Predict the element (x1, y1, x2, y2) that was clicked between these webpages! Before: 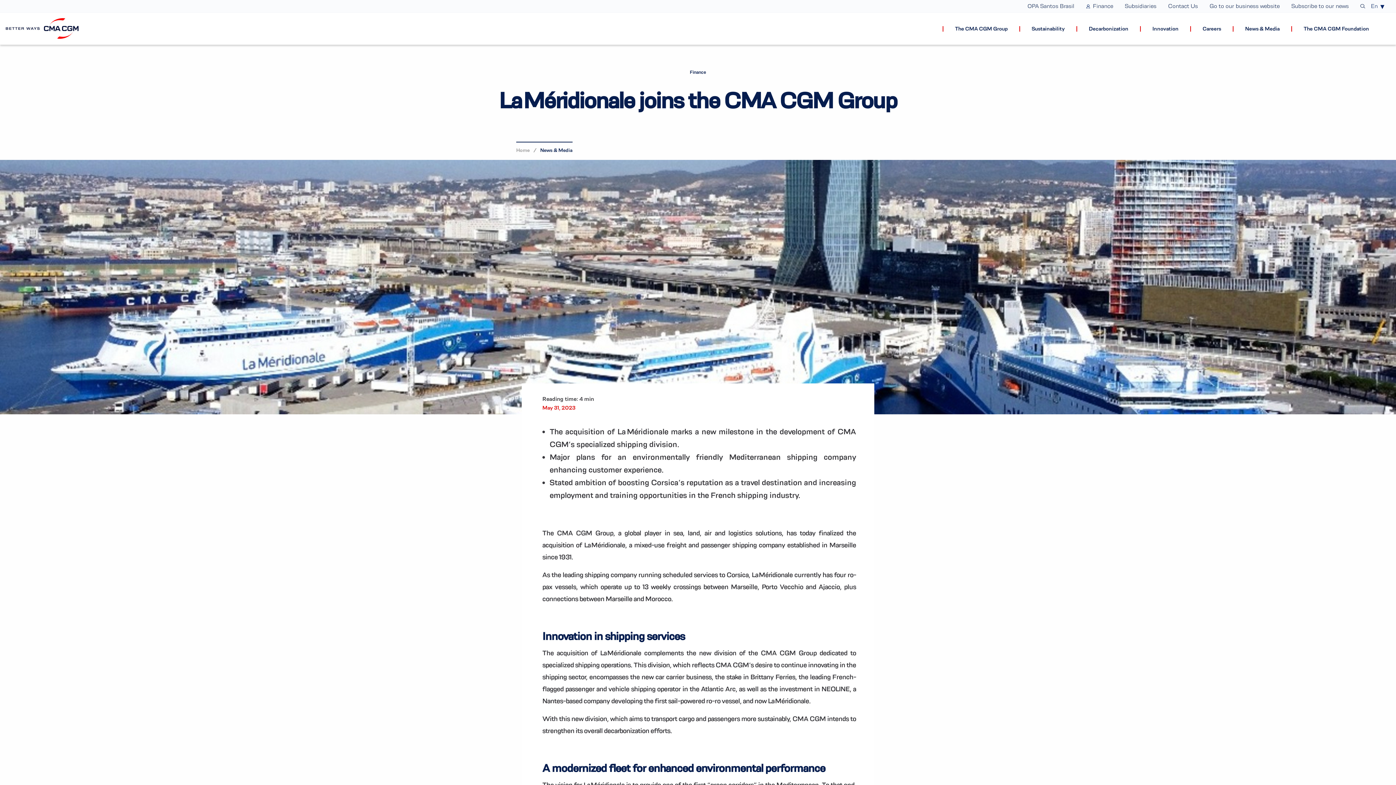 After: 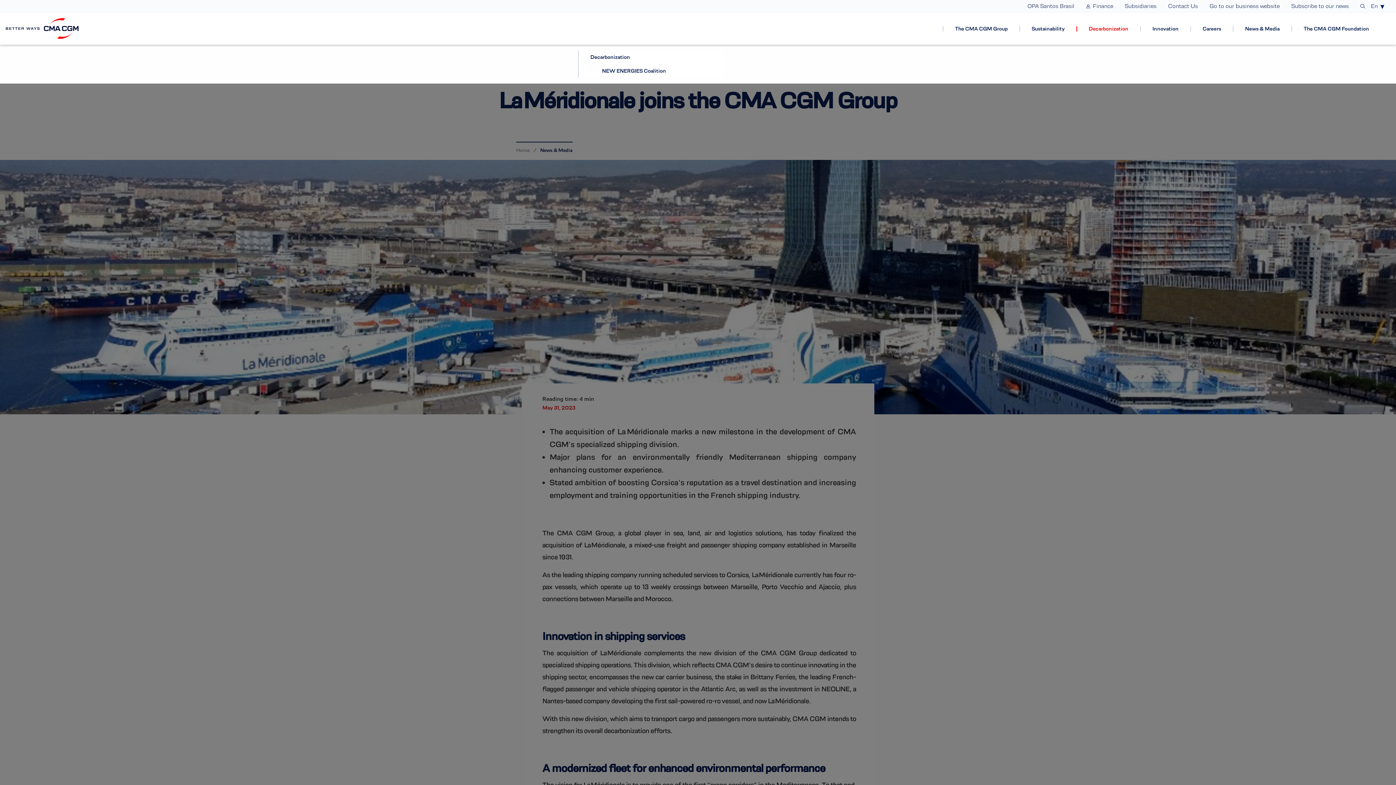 Action: bbox: (1076, 26, 1134, 31) label: Decarbonization